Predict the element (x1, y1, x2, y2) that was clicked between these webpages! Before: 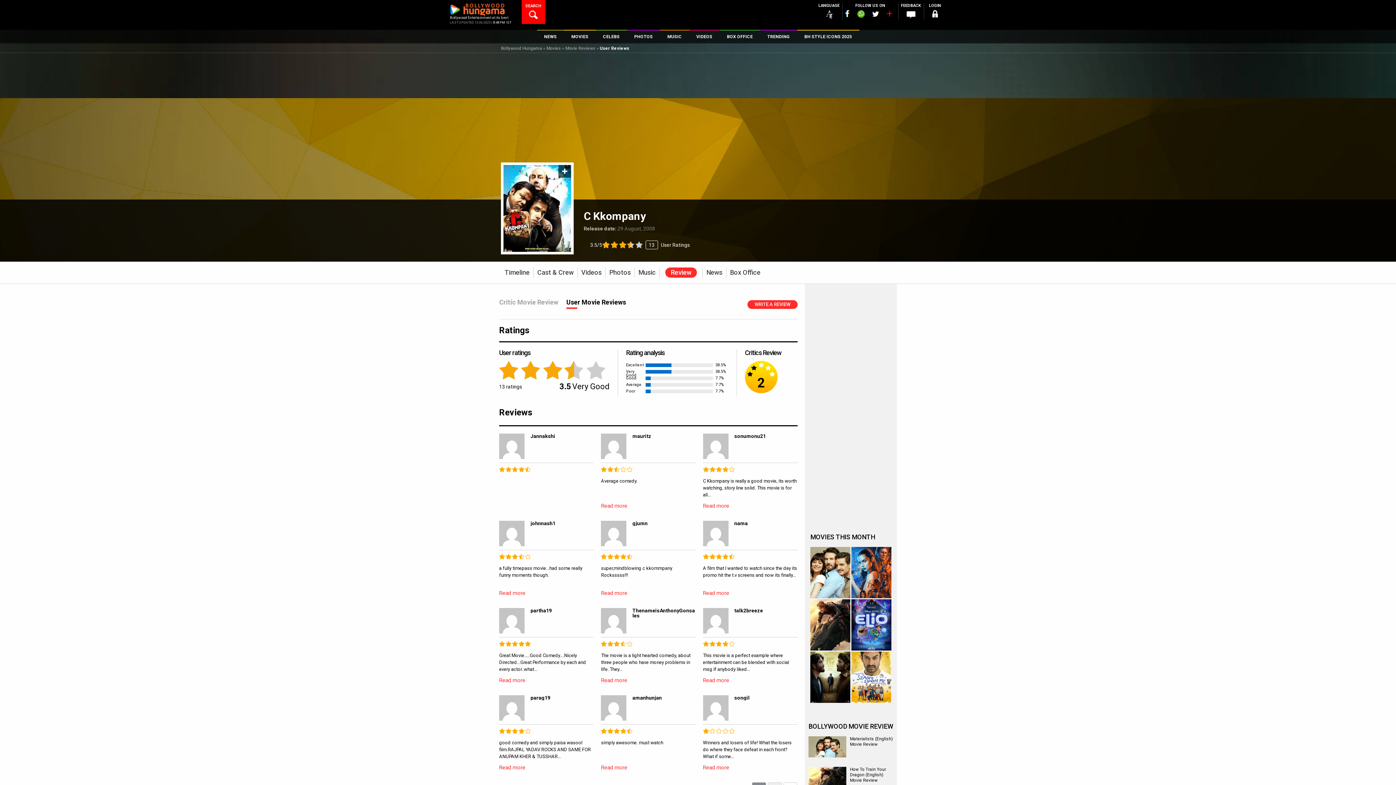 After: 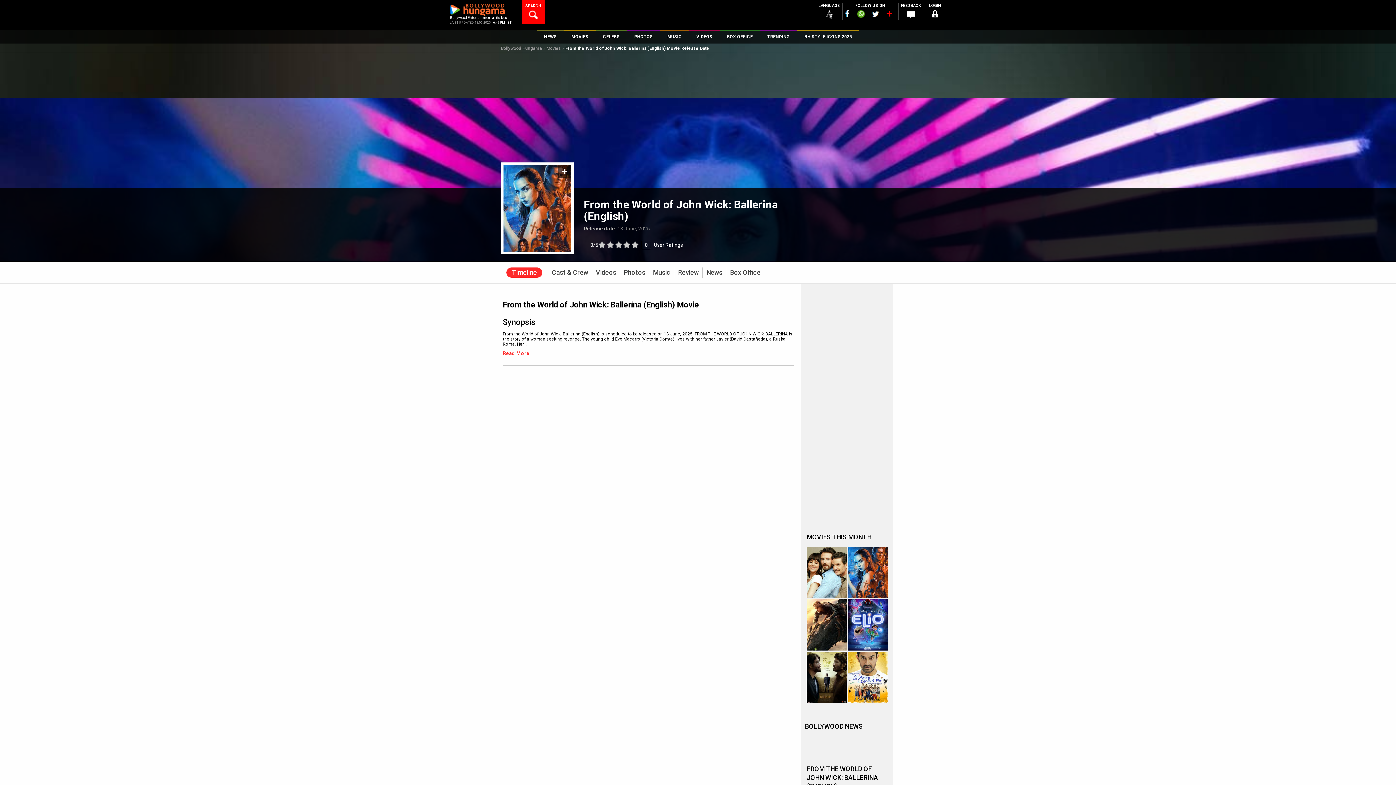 Action: bbox: (851, 547, 891, 598)